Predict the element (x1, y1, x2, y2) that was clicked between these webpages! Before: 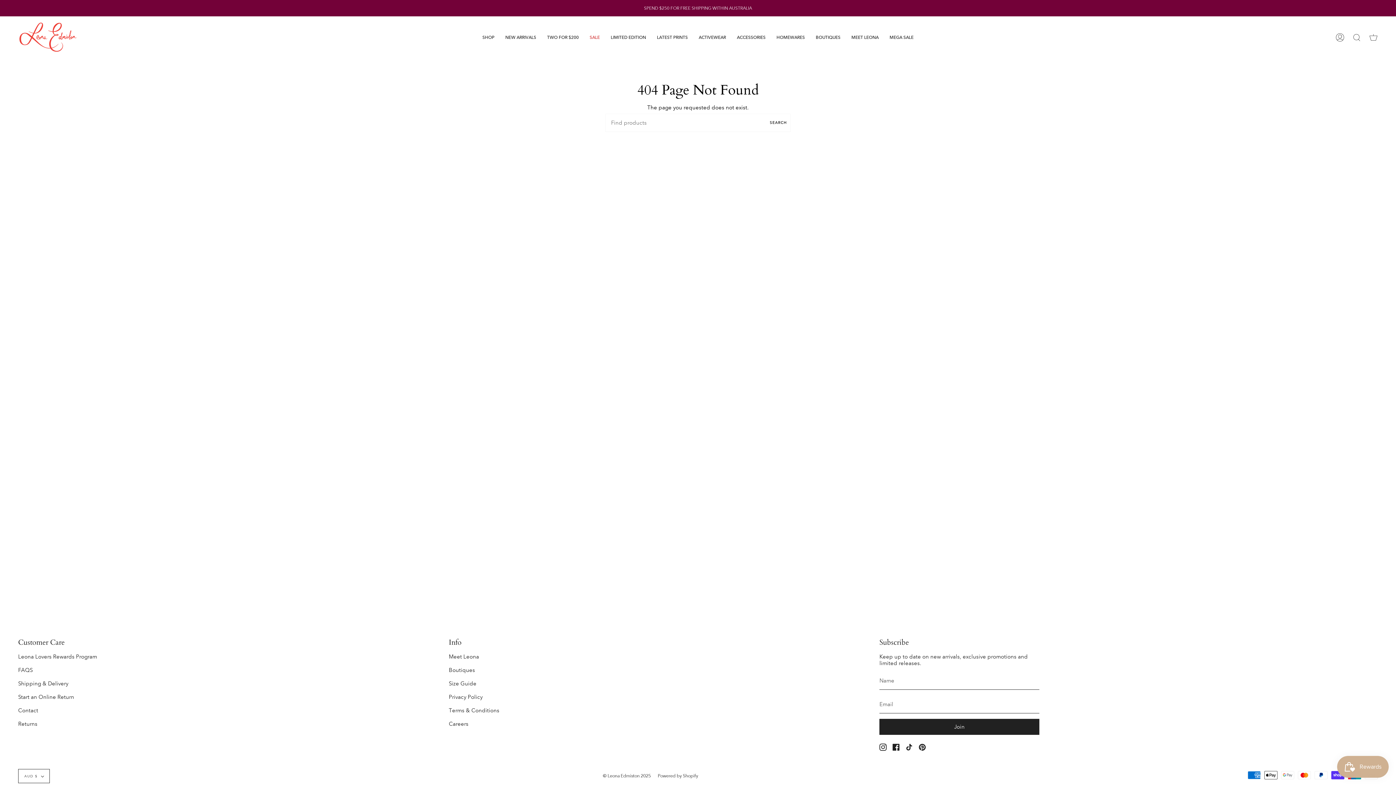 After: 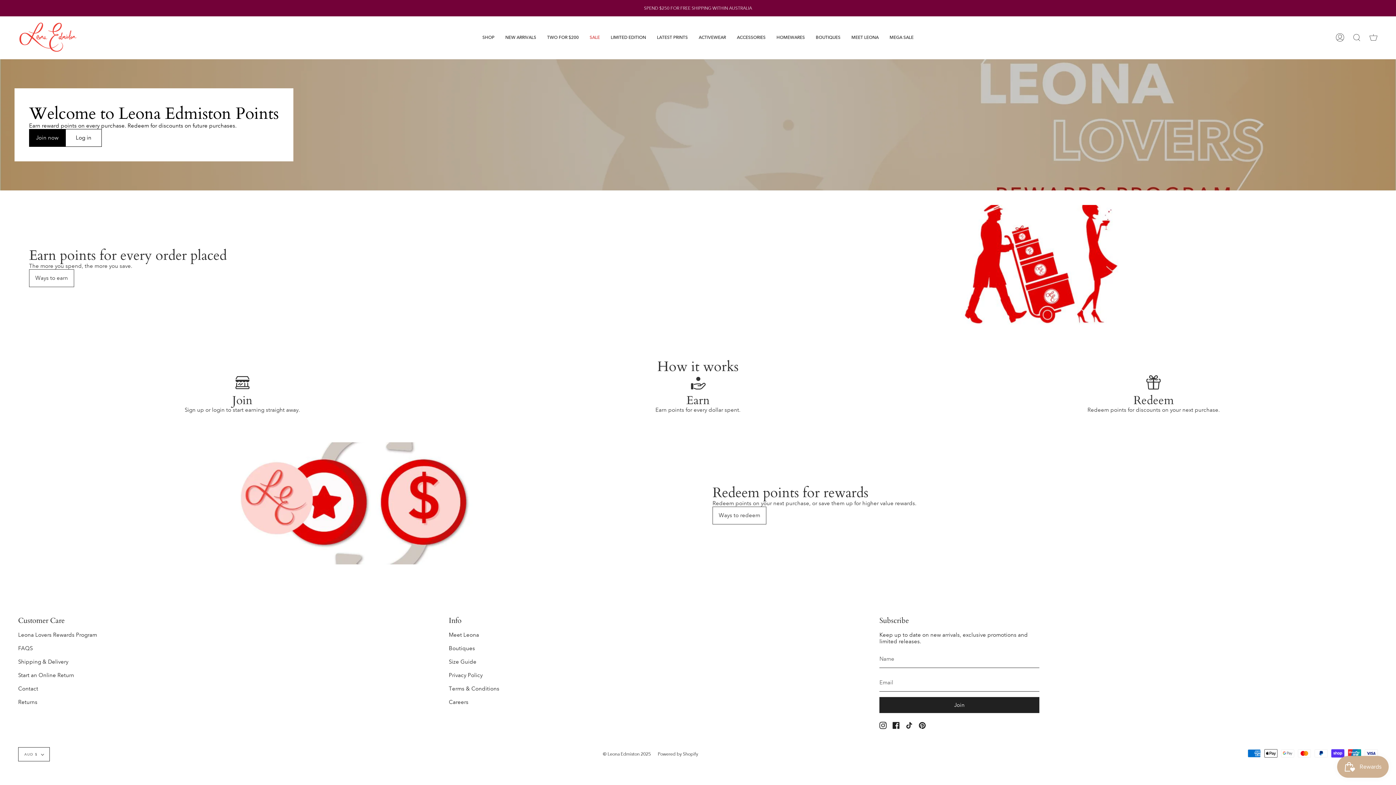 Action: bbox: (18, 653, 97, 660) label: Leona Lovers Rewards Program